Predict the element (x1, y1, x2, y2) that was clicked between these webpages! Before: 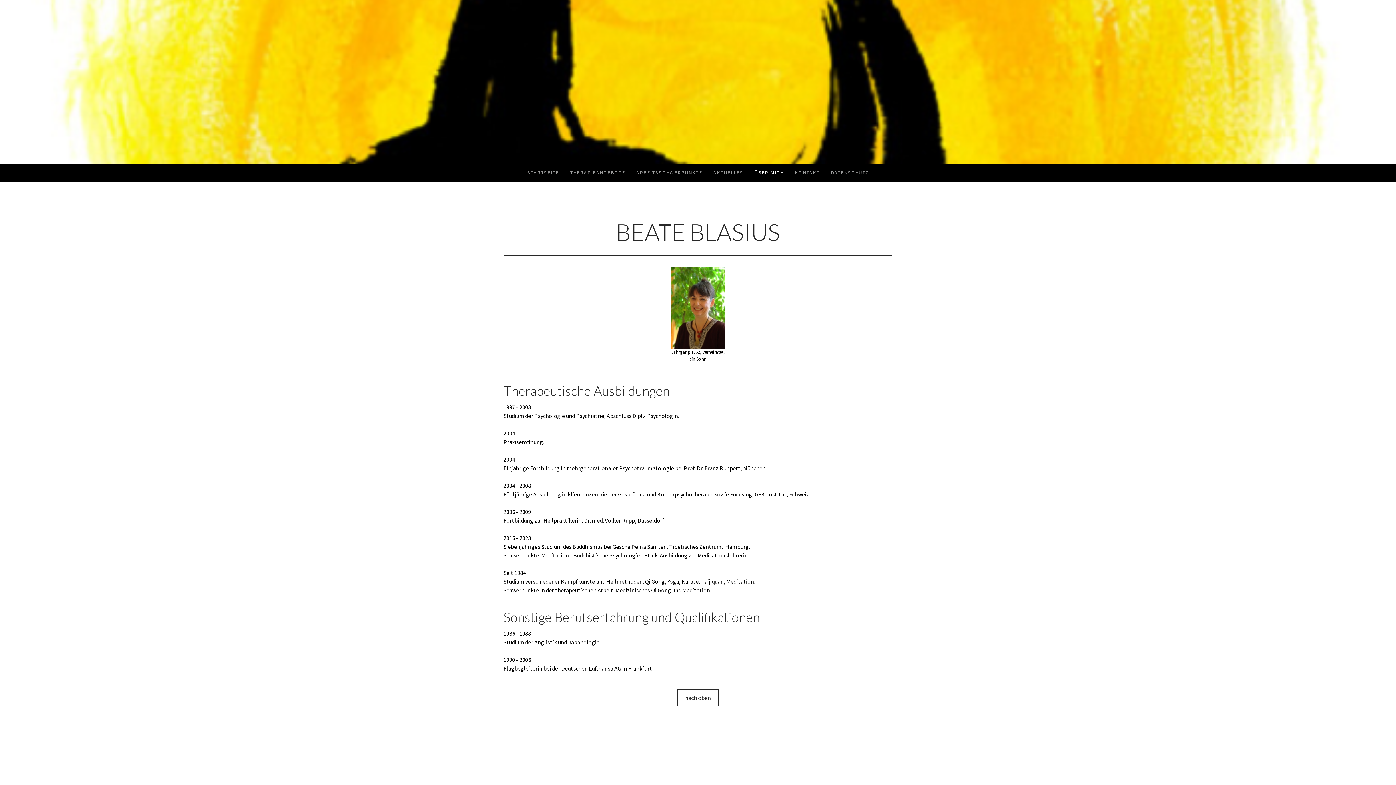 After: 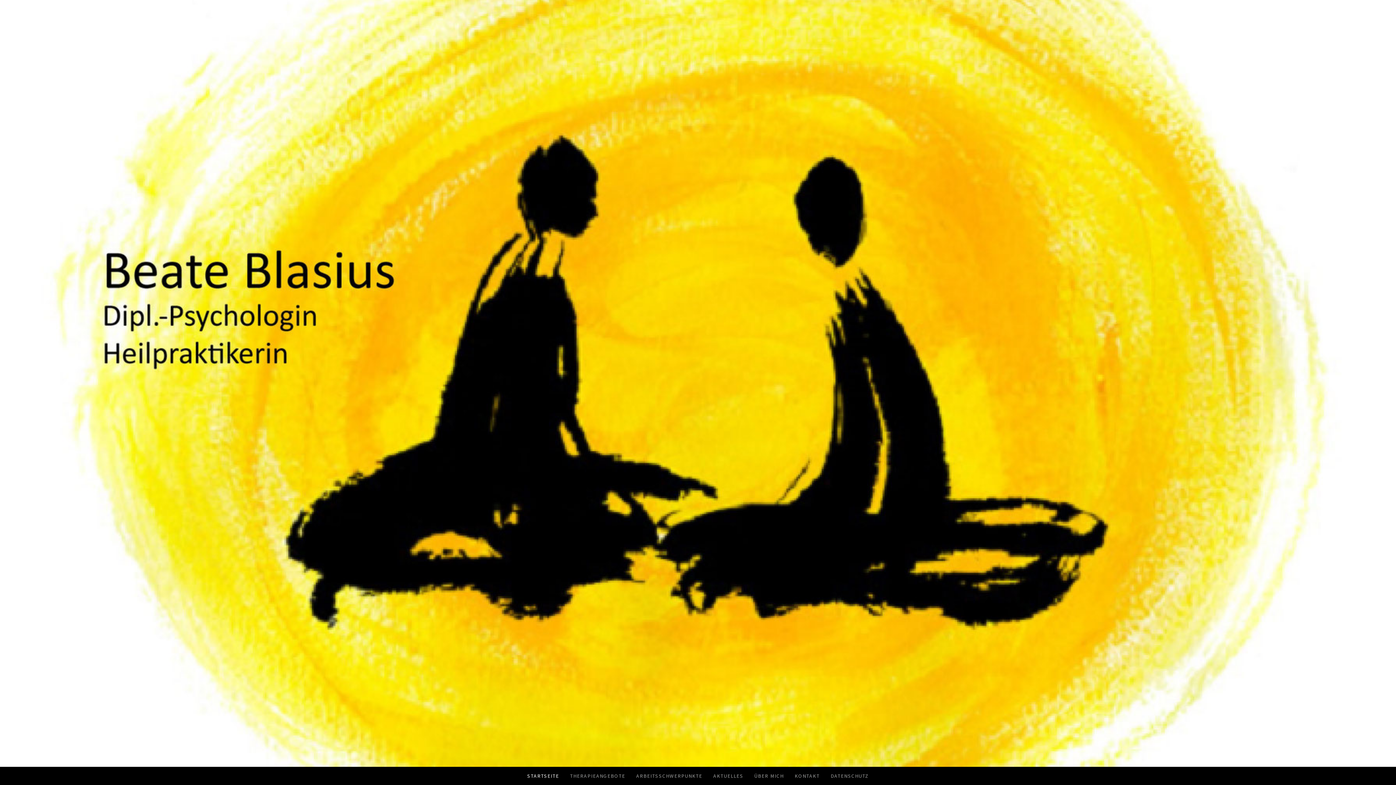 Action: bbox: (521, 163, 564, 181) label: STARTSEITE